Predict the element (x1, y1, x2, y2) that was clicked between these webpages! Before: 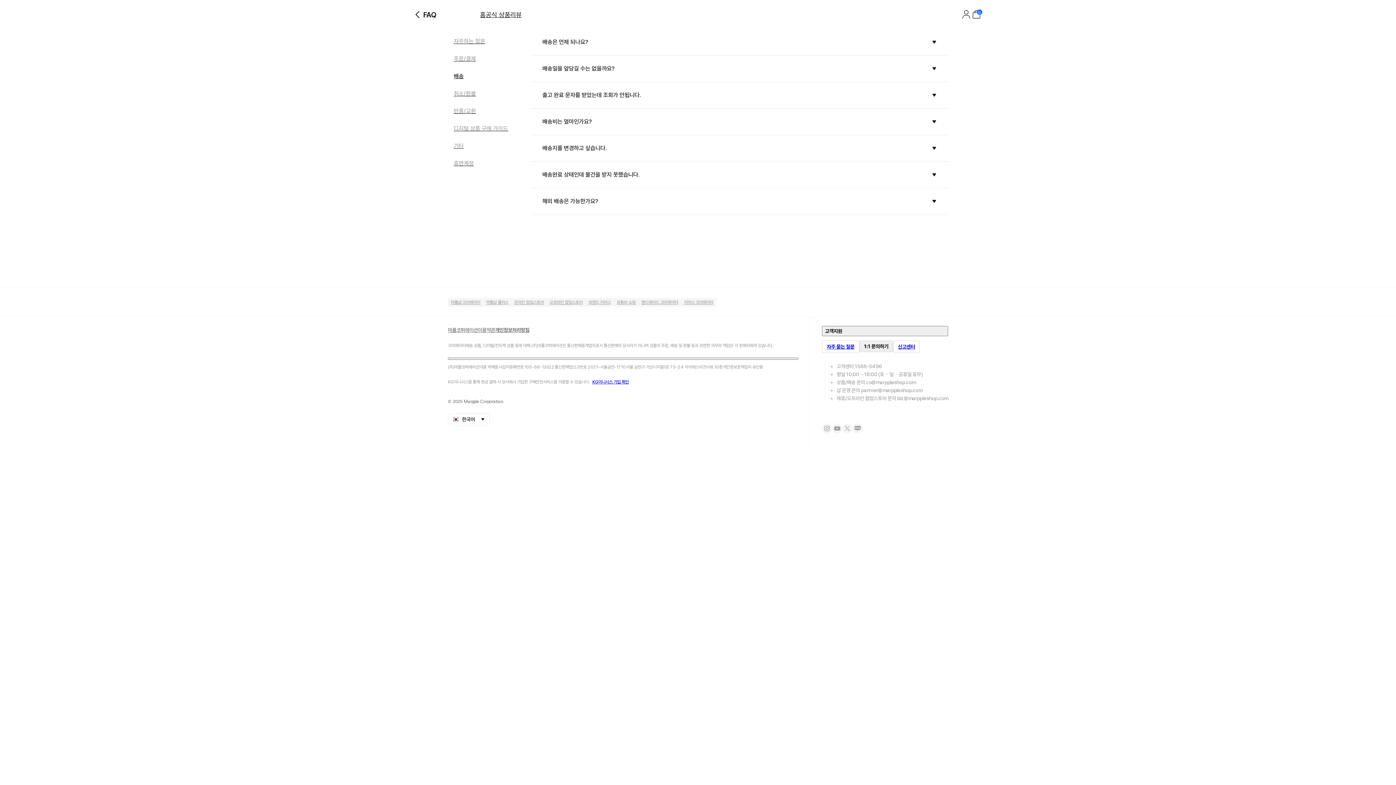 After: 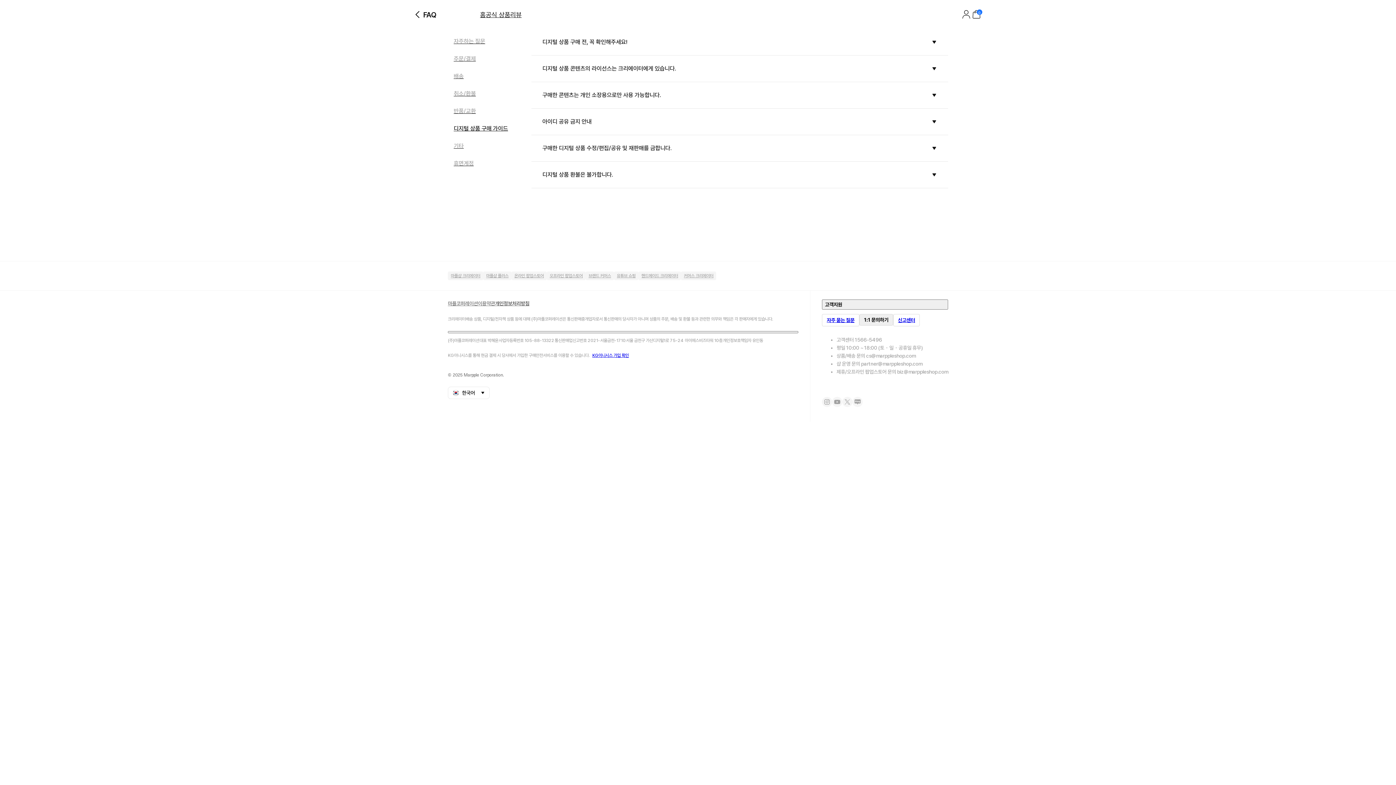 Action: label: 디지털 상품 구매 가이드 bbox: (453, 120, 518, 137)